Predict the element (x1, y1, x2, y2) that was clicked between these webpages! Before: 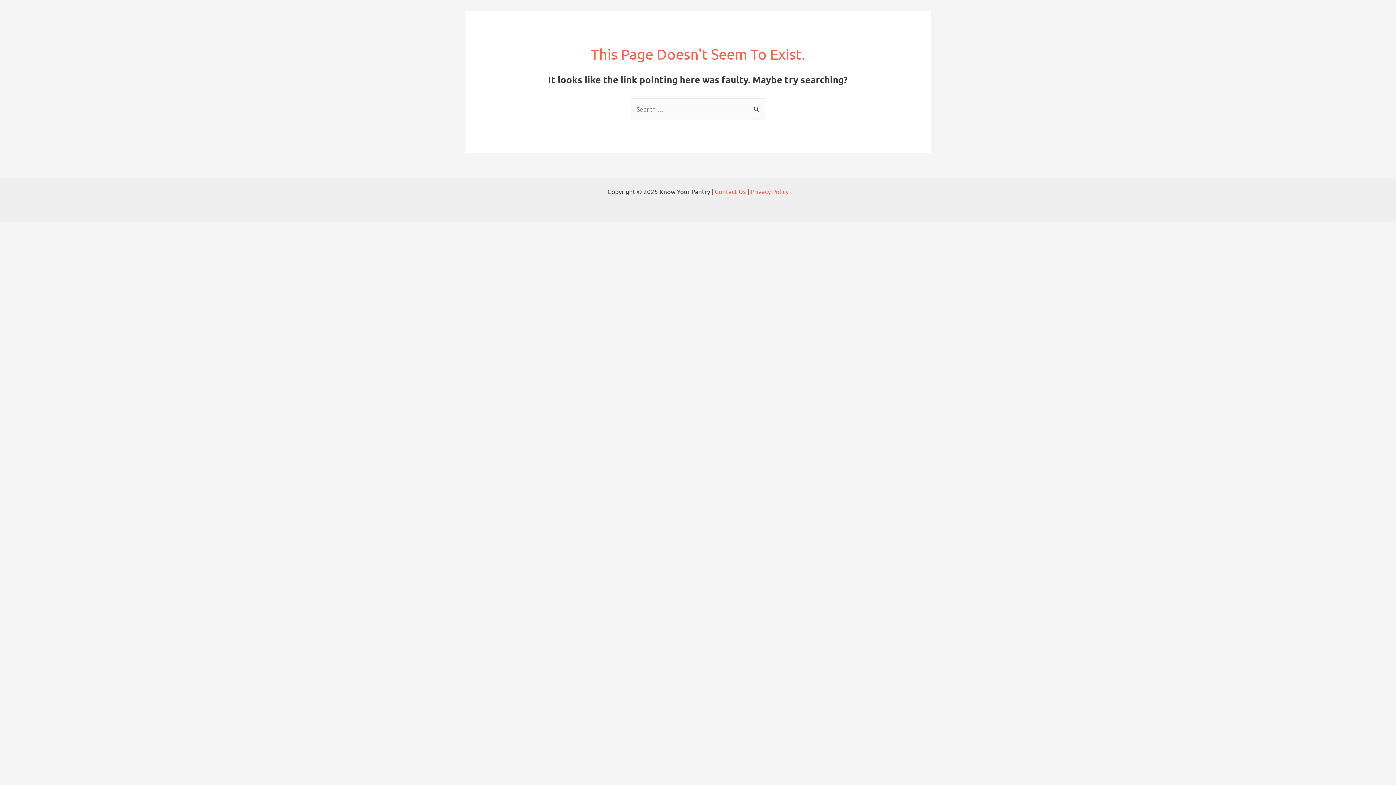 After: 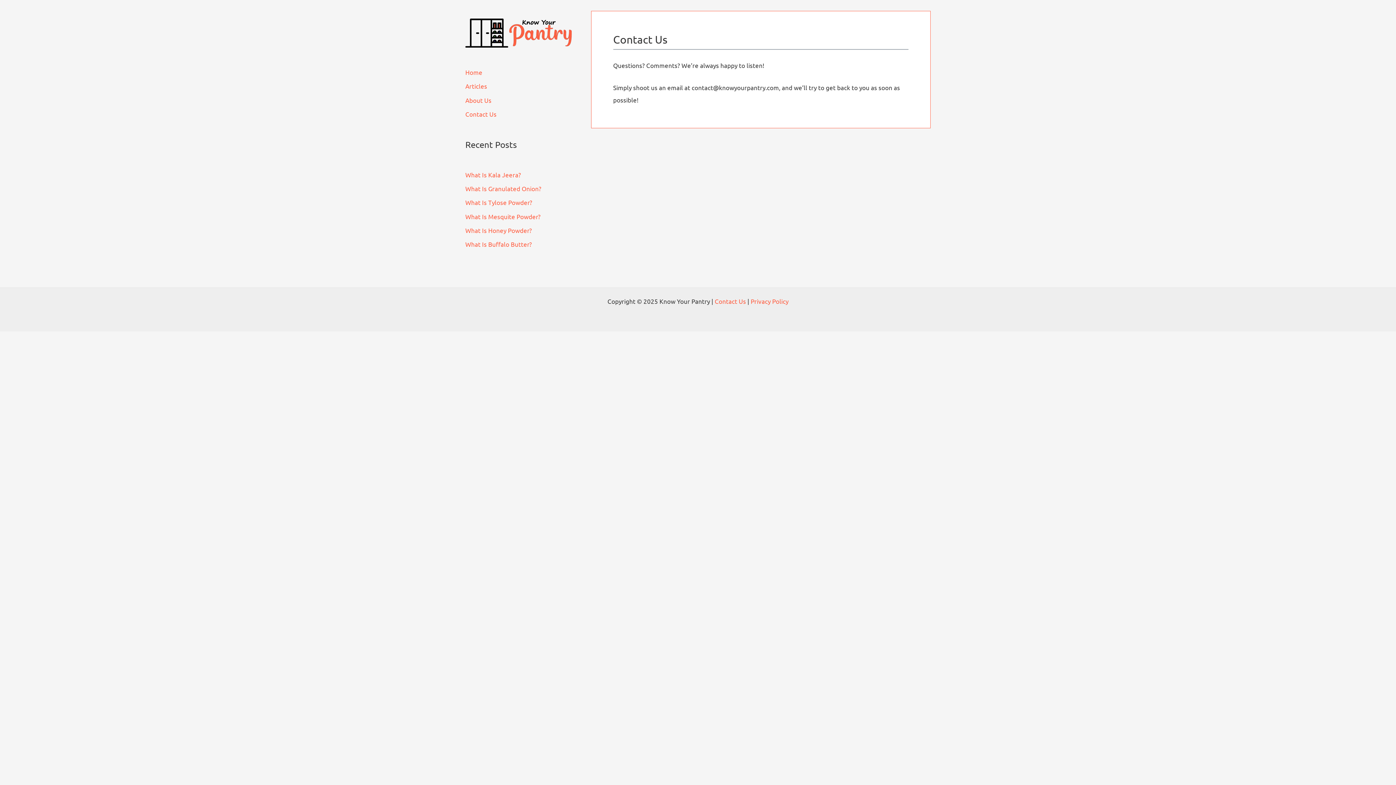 Action: label: Contact Us bbox: (714, 187, 746, 195)